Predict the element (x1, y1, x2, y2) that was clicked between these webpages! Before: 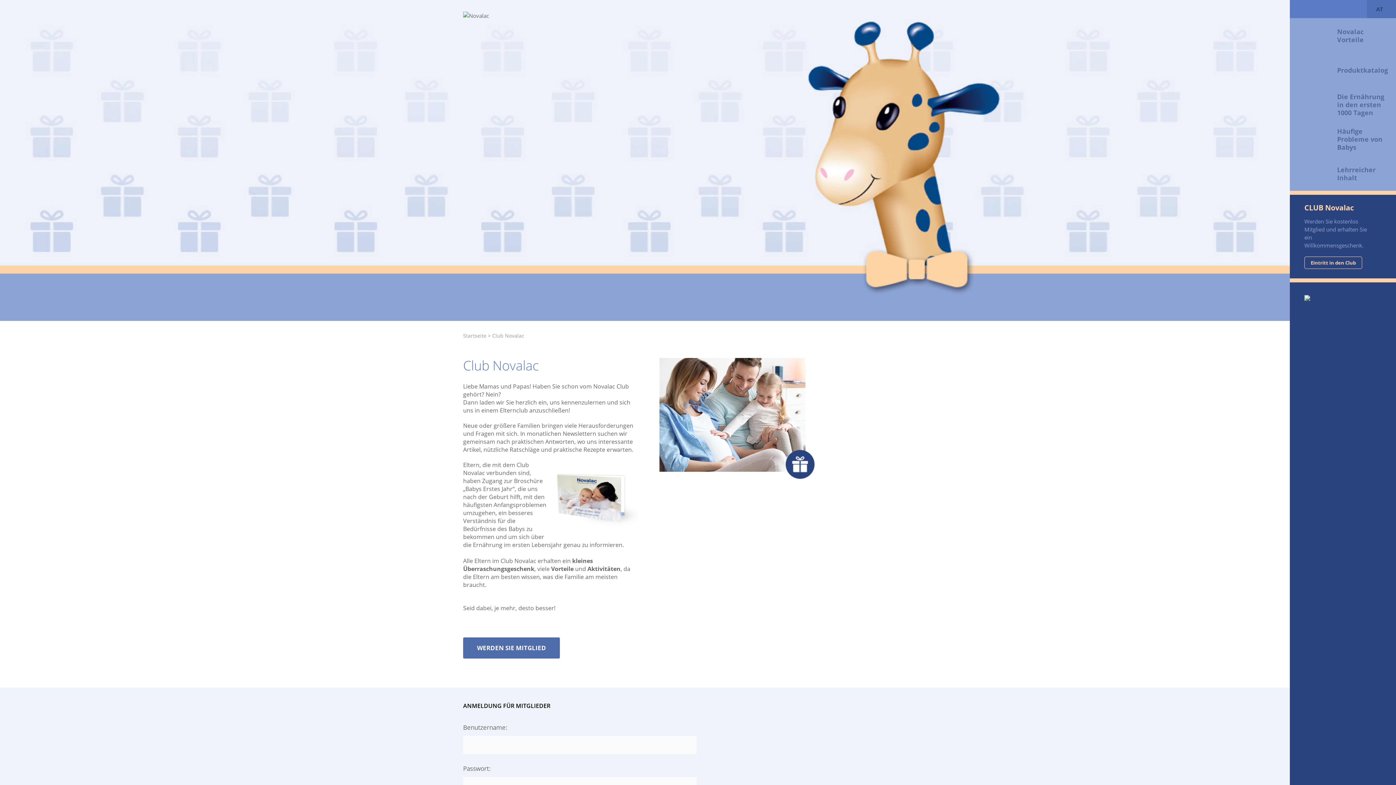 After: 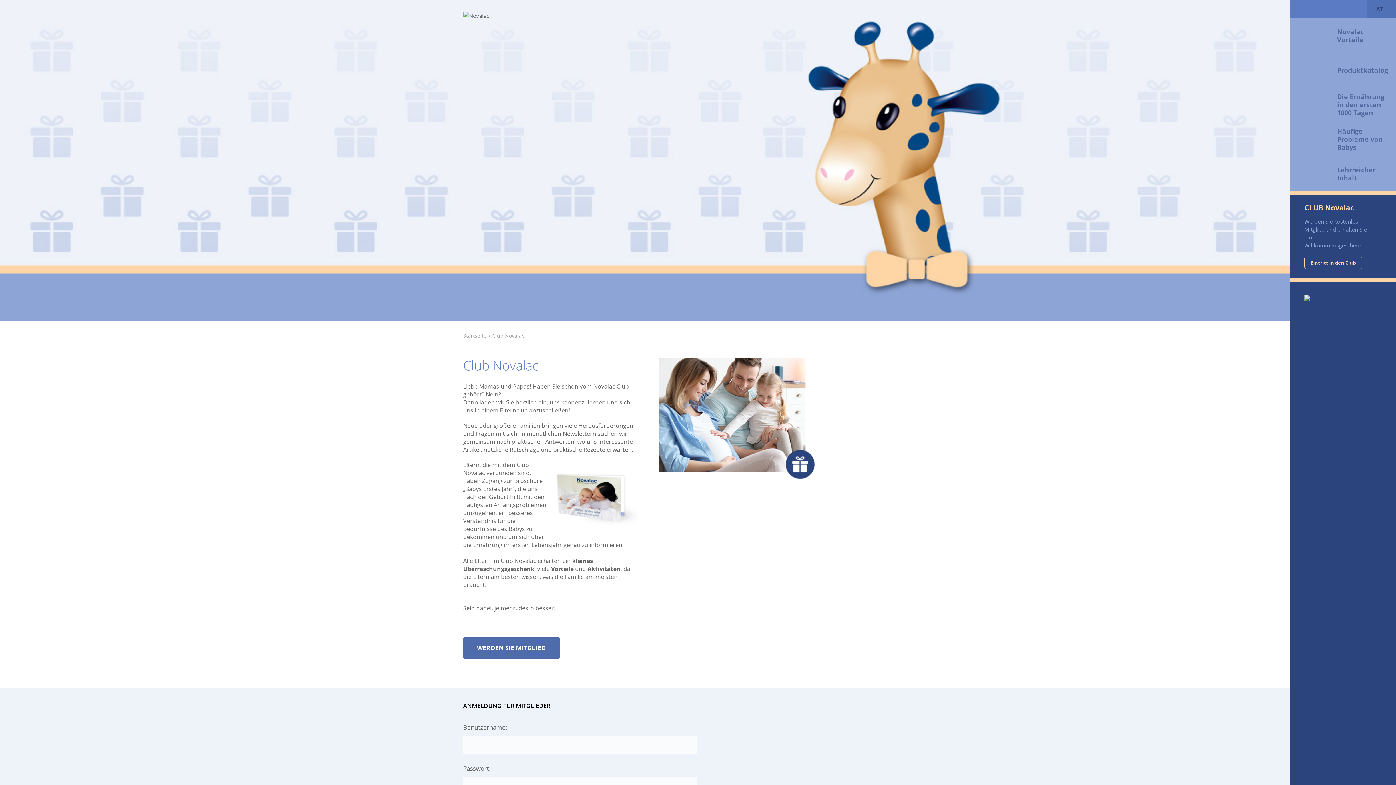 Action: label: Facebook bbox: (1376, 765, 1396, 785)